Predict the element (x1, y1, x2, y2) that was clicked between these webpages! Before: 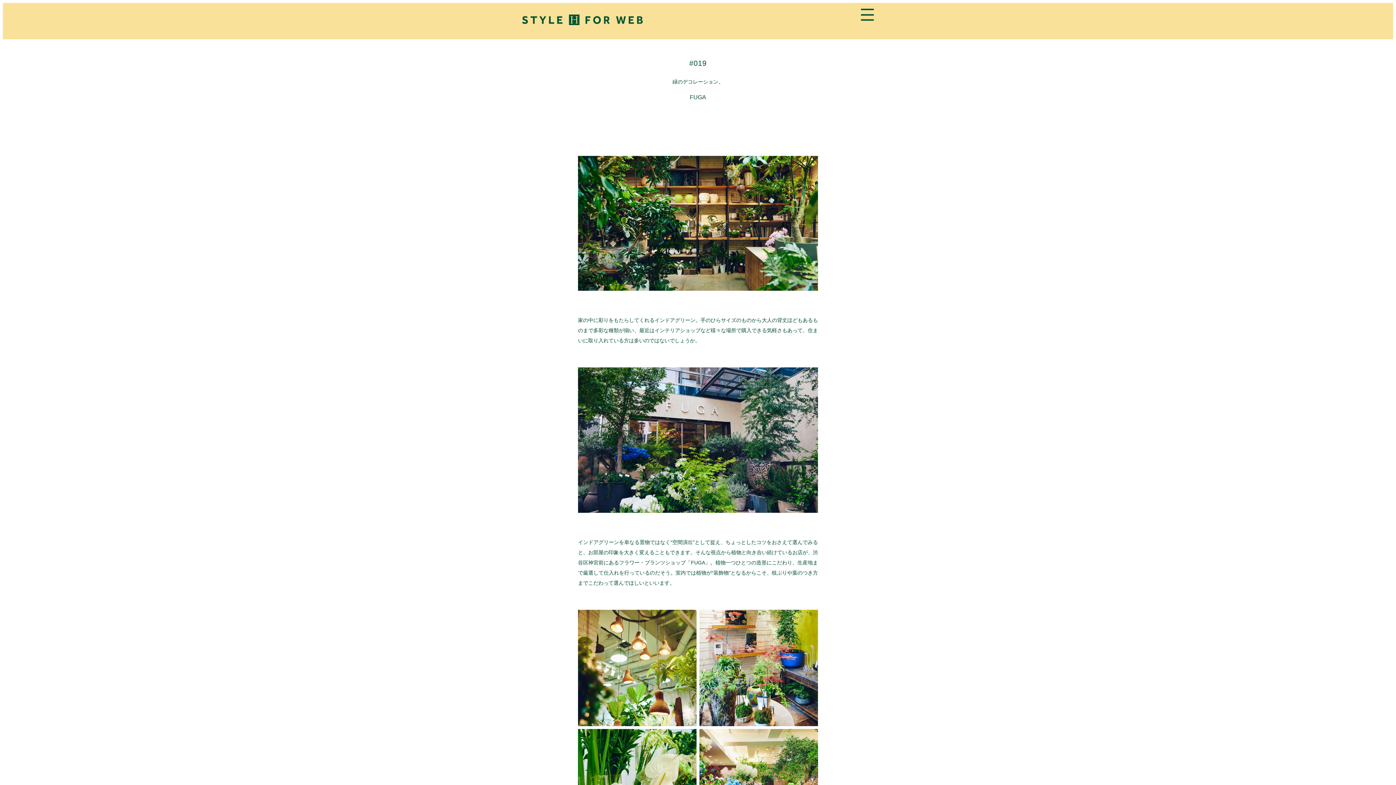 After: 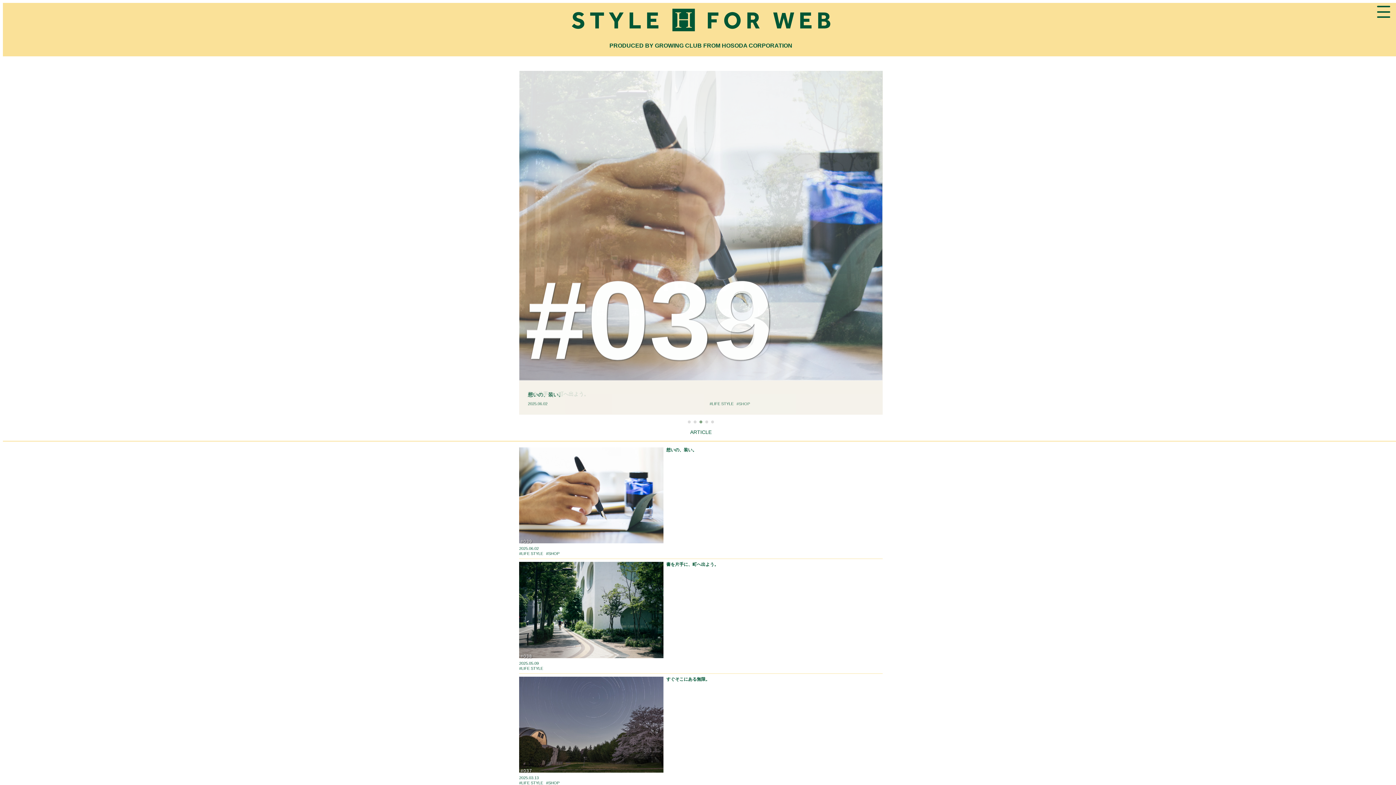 Action: bbox: (516, 19, 648, 26)